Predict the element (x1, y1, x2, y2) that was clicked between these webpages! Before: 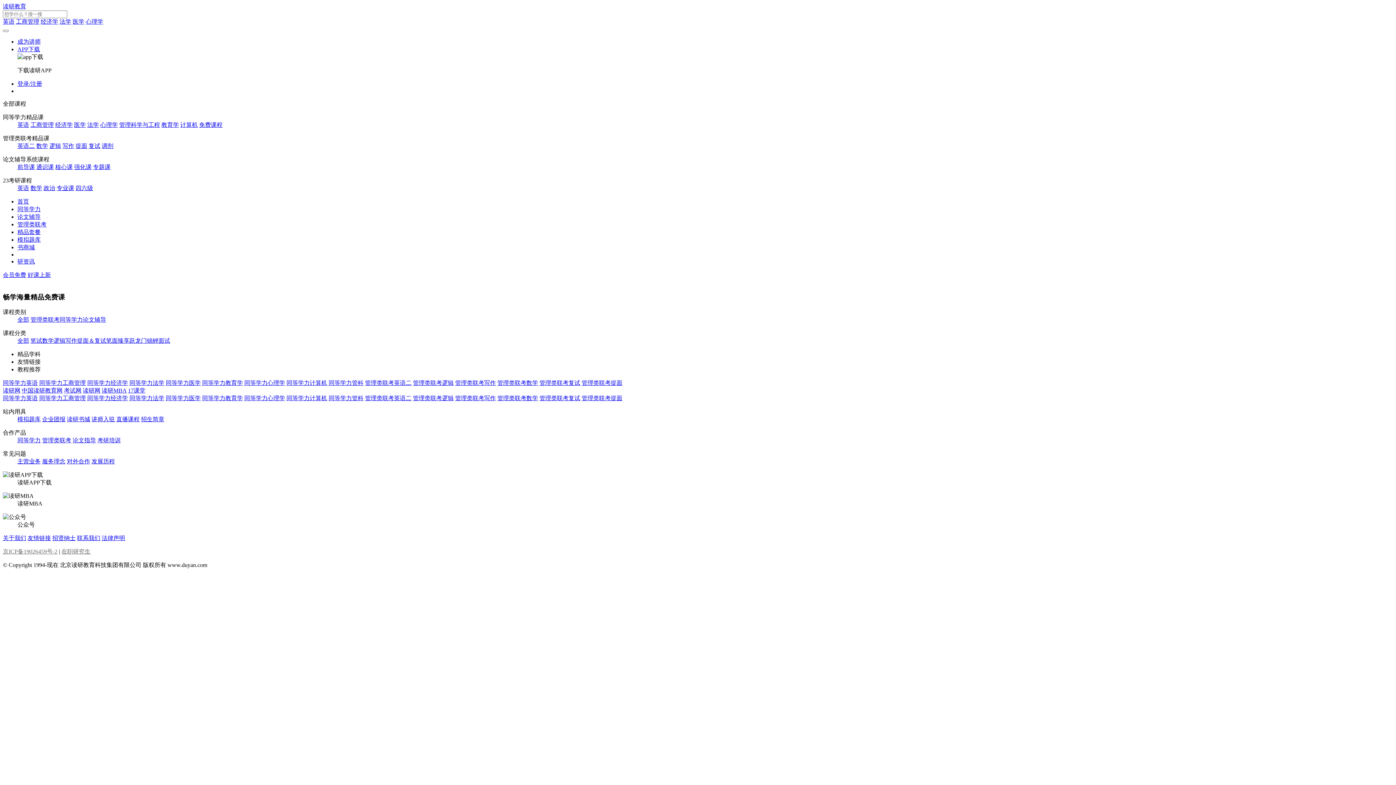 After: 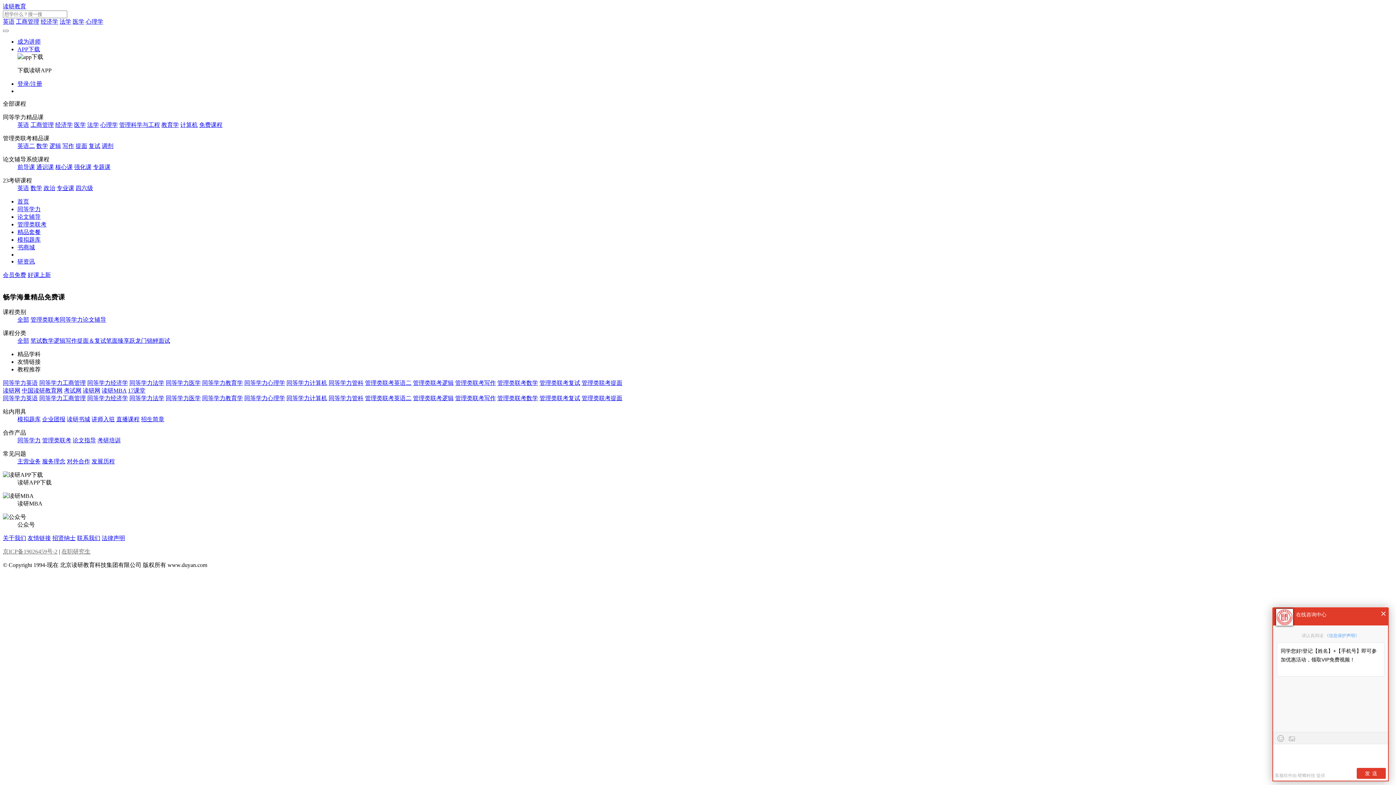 Action: bbox: (39, 380, 85, 386) label: 同等学力工商管理